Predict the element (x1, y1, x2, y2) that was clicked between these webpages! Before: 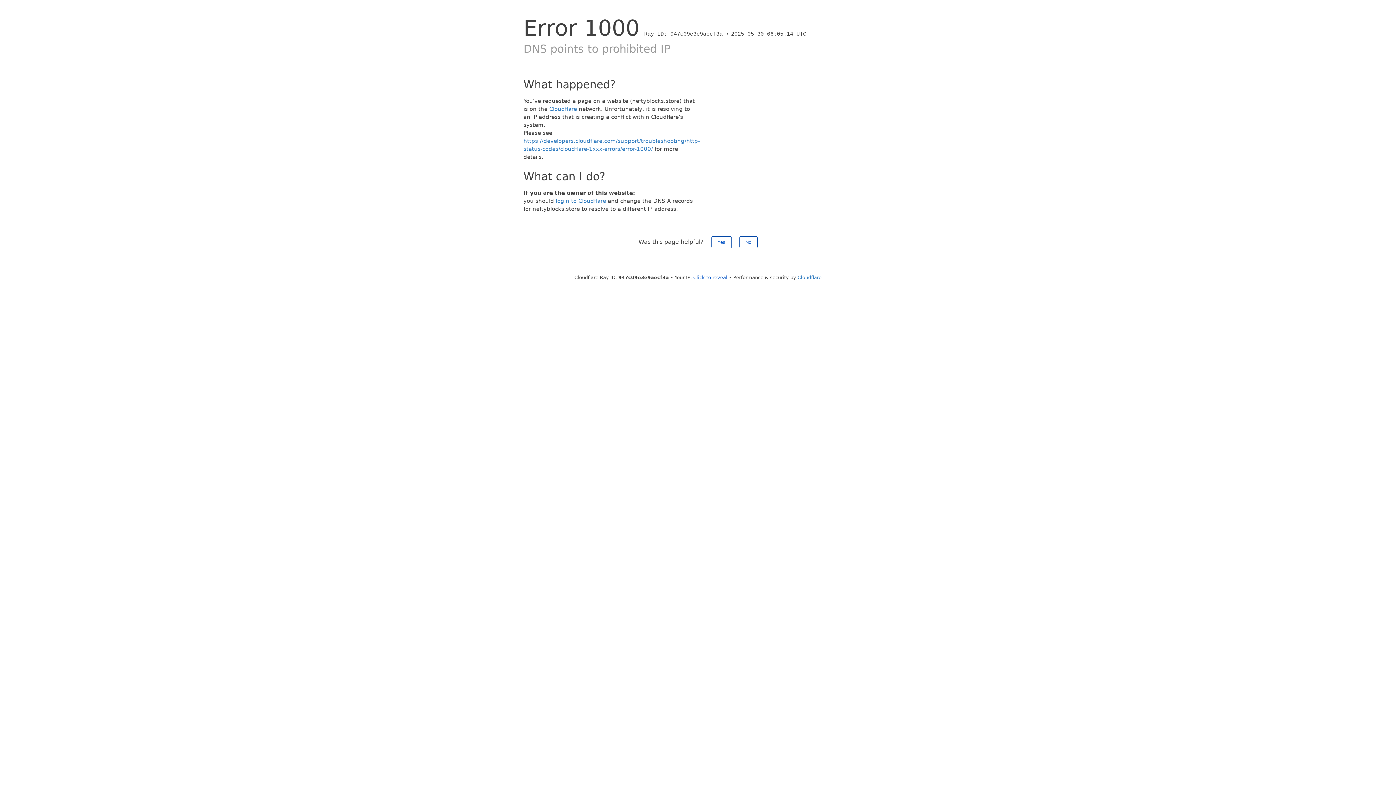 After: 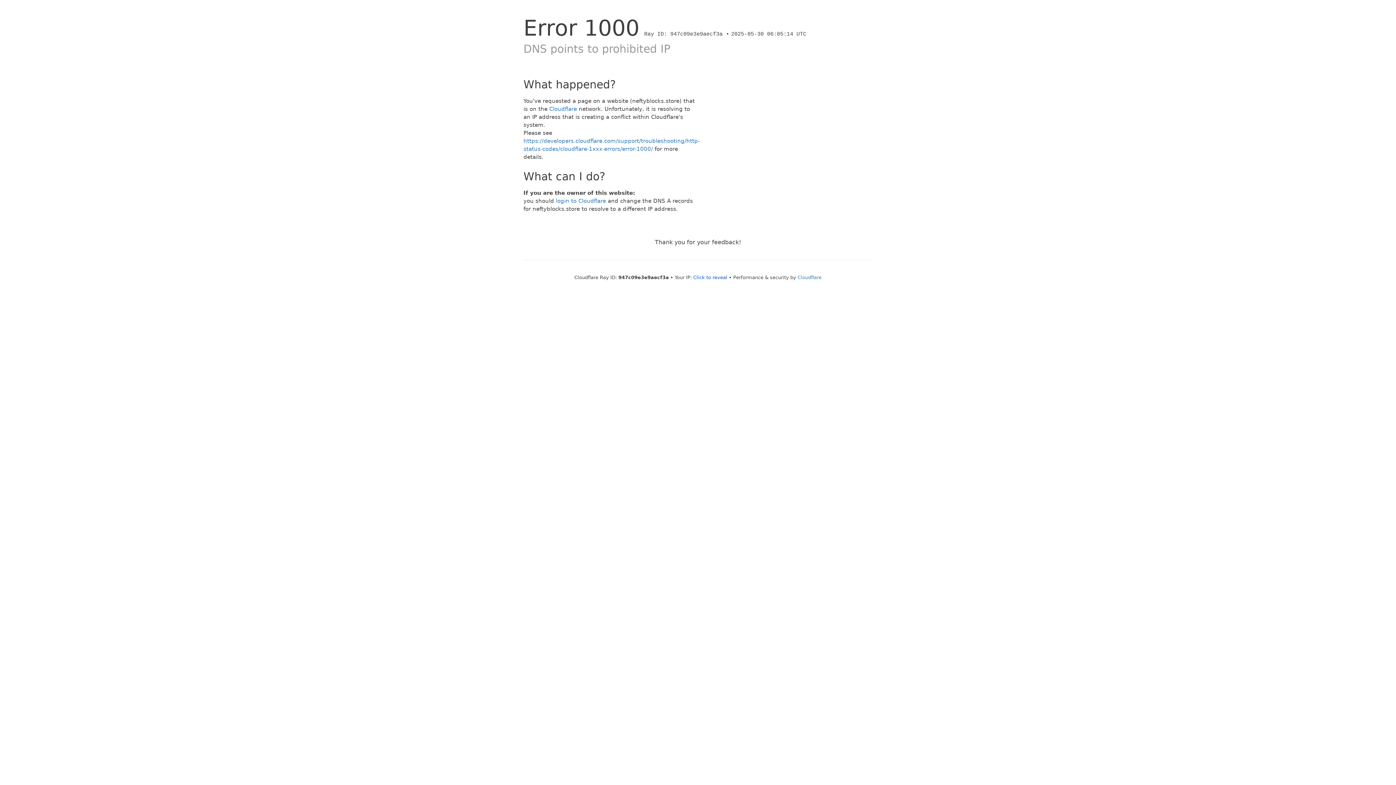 Action: bbox: (739, 236, 757, 248) label: No